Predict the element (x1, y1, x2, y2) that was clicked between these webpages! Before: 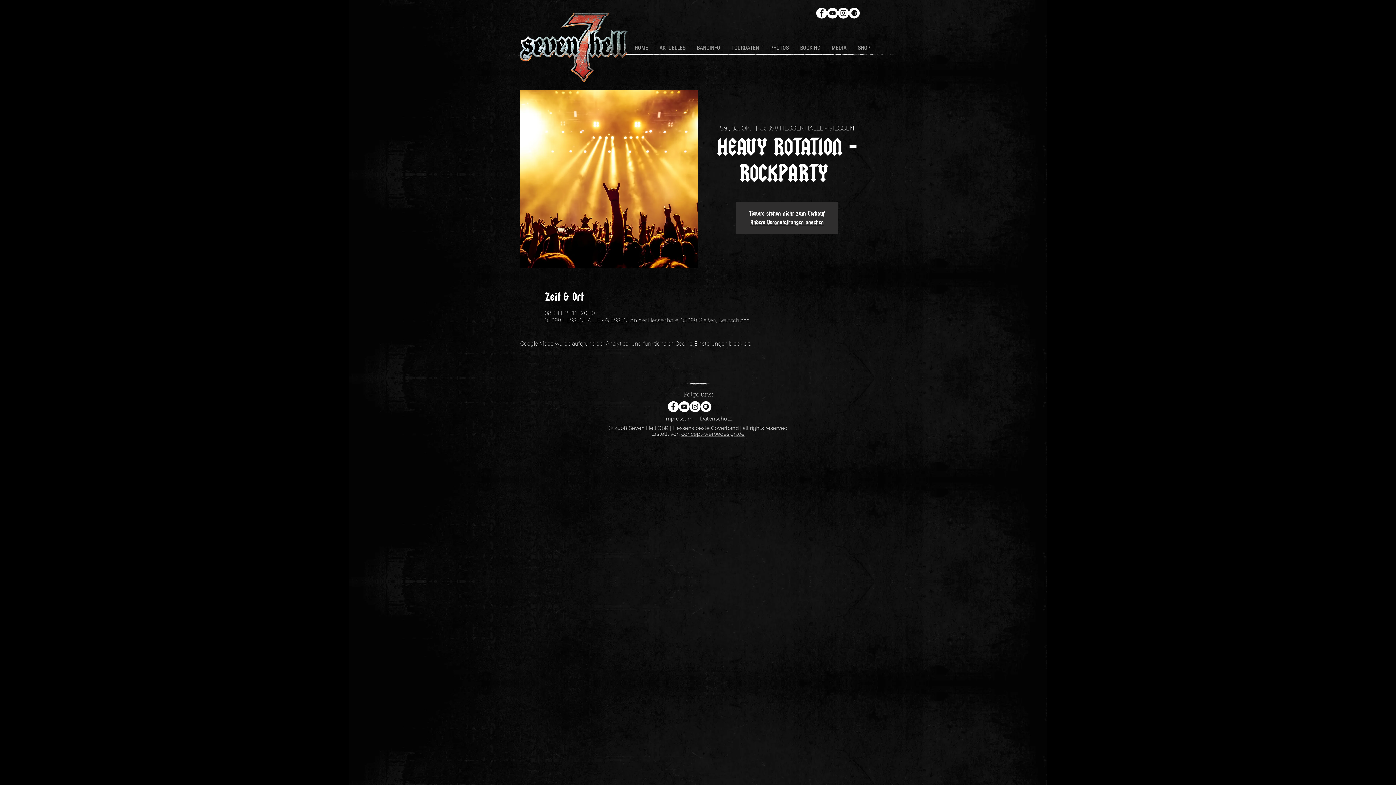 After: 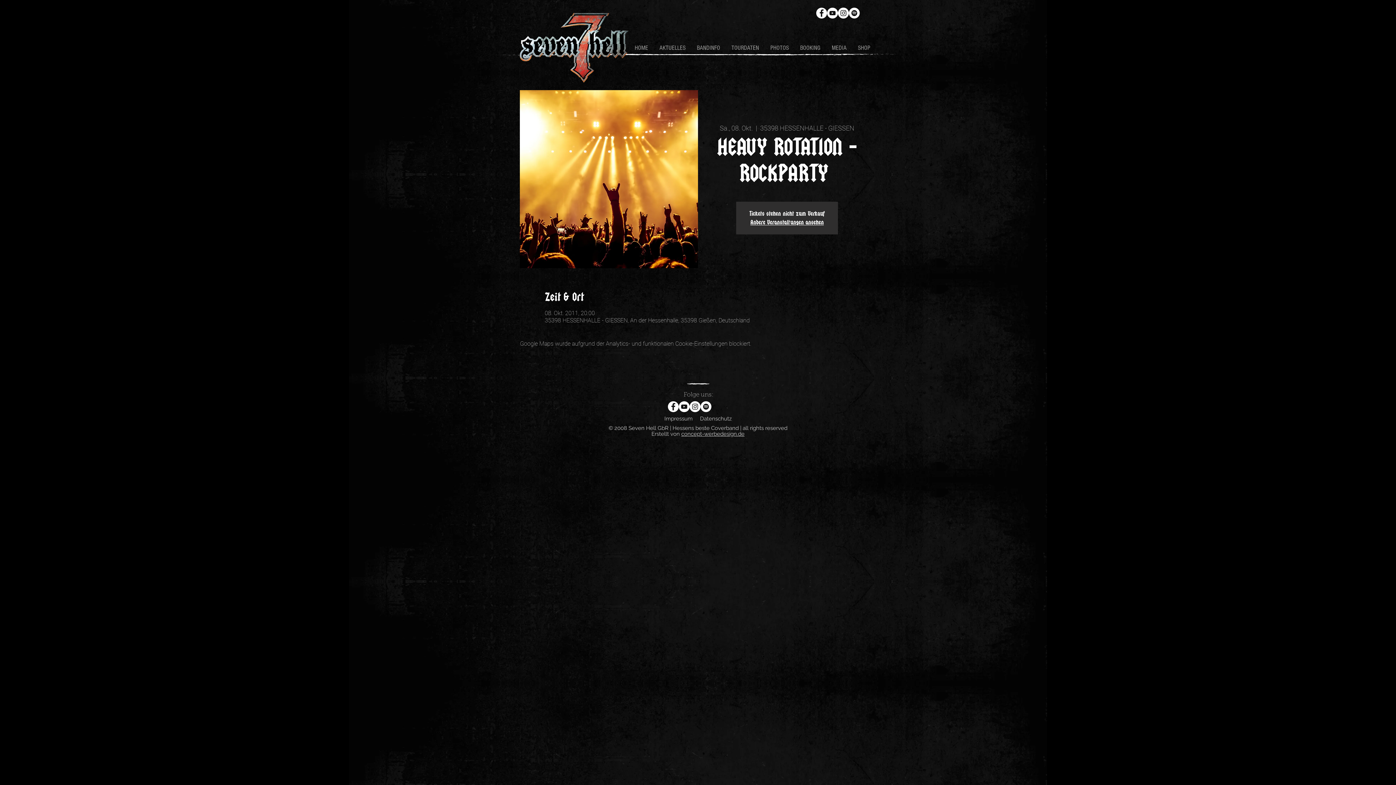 Action: label: concept-werbedesign.de bbox: (681, 430, 744, 437)